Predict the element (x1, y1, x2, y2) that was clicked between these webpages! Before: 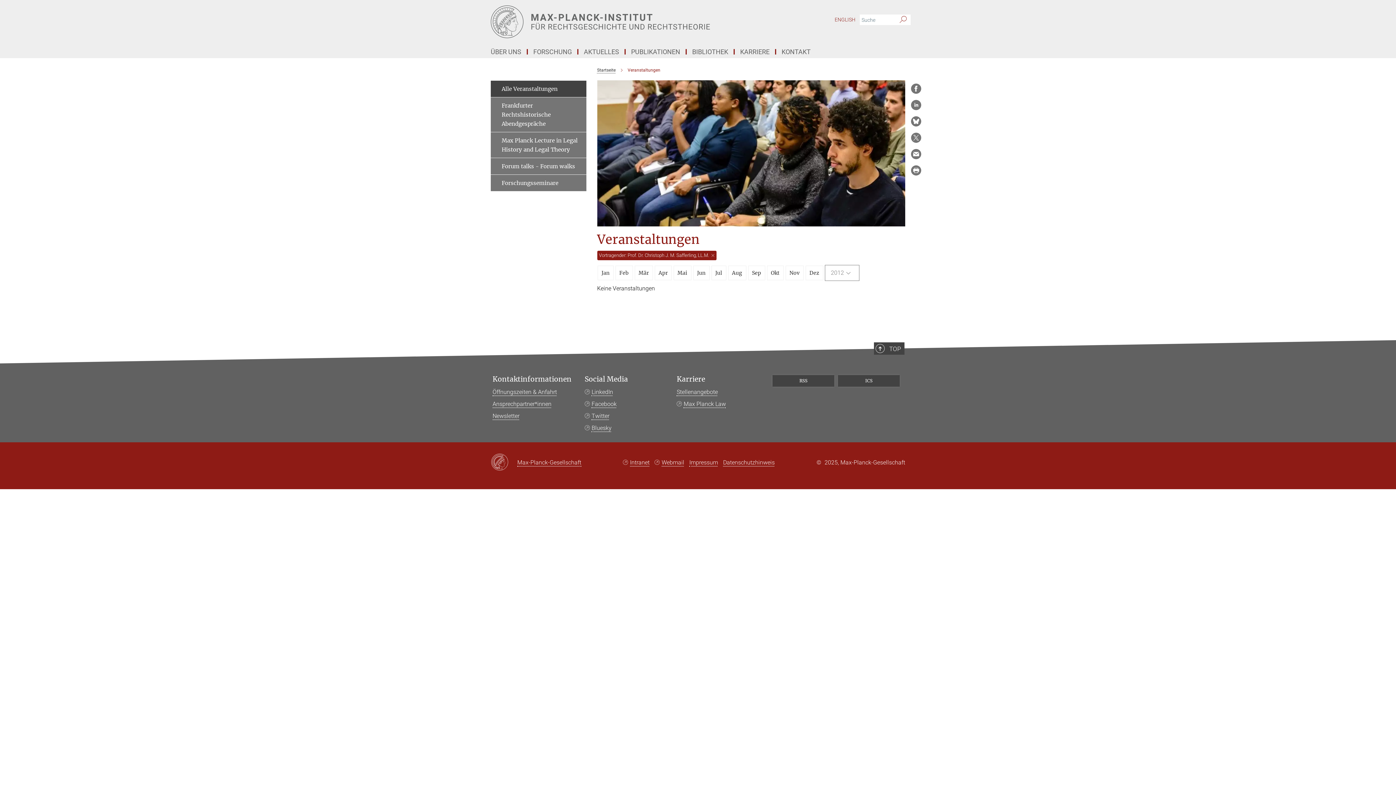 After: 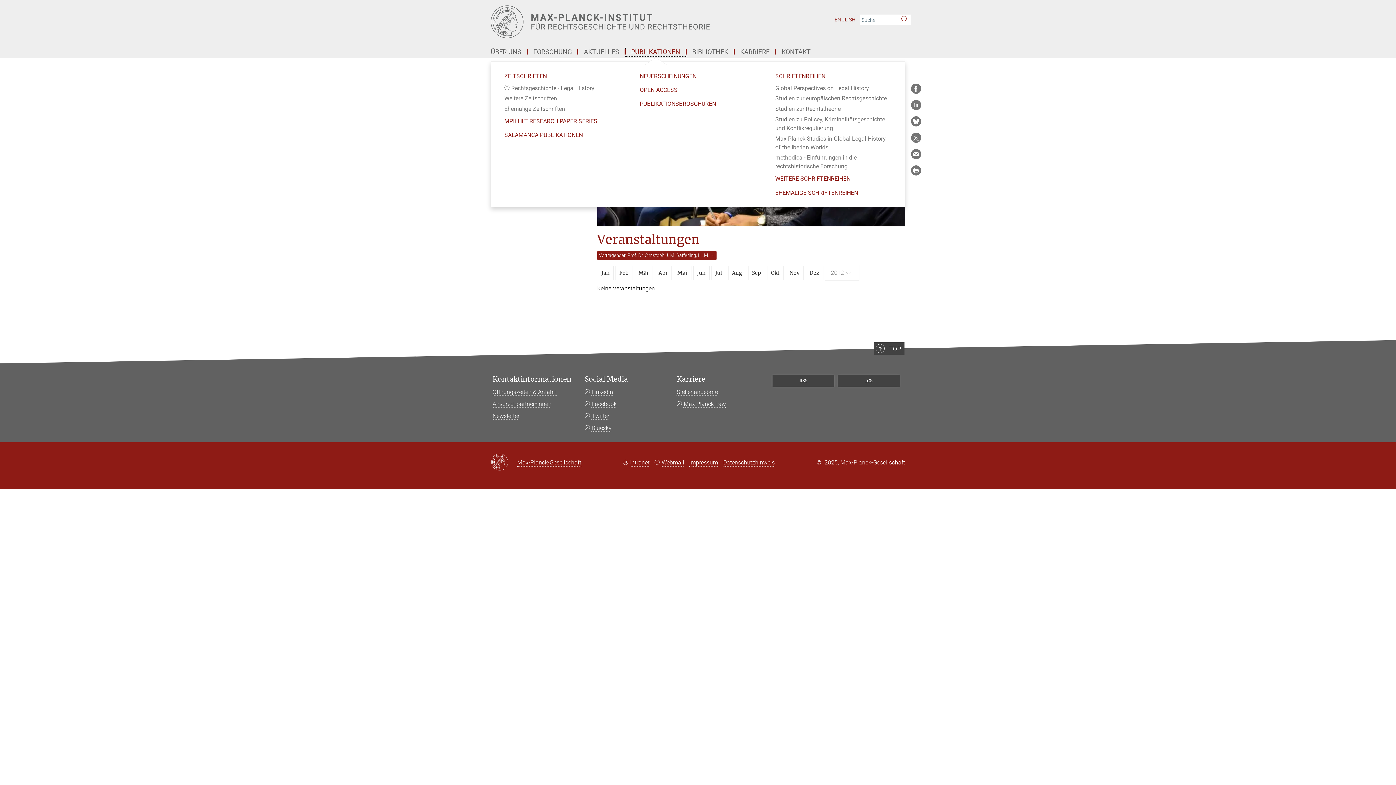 Action: label: PUBLIKATIONEN bbox: (625, 49, 686, 54)